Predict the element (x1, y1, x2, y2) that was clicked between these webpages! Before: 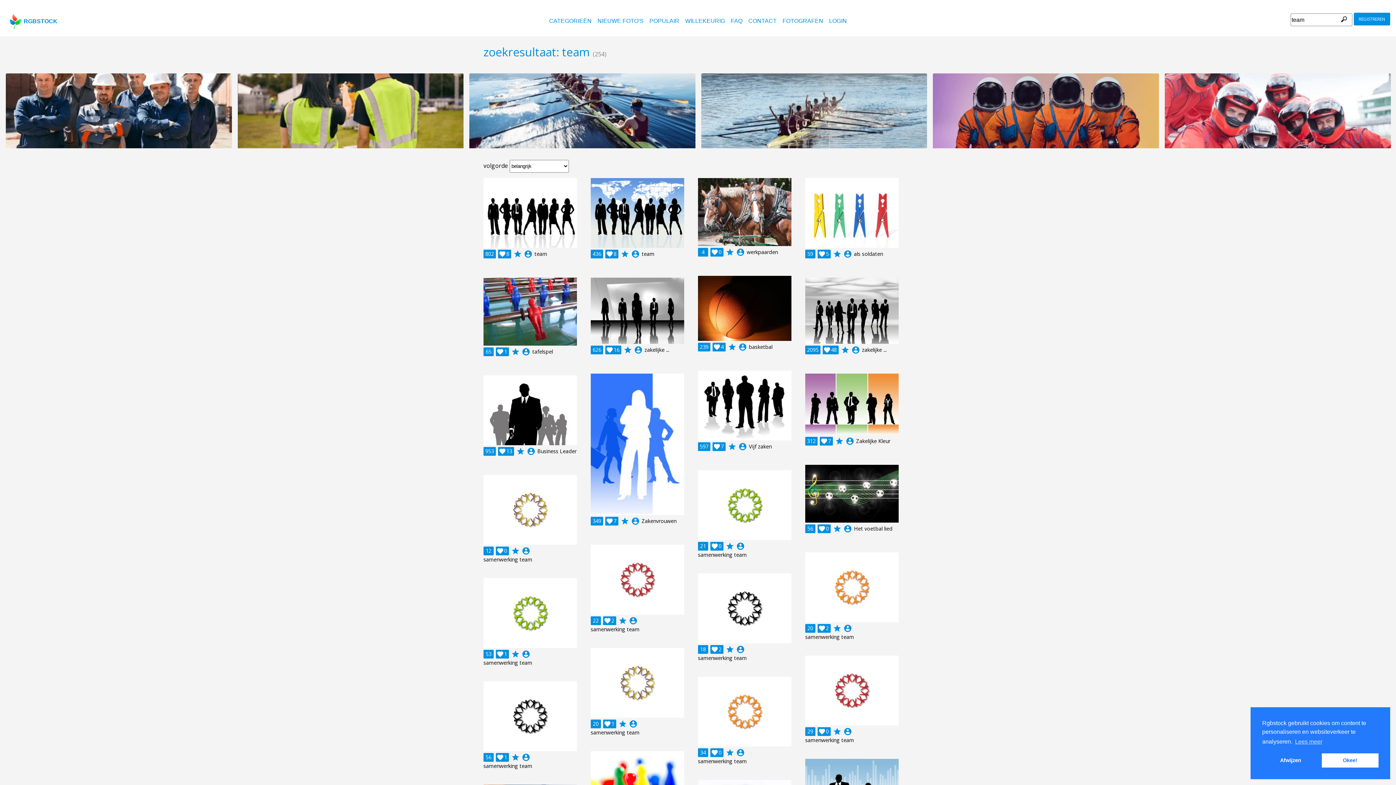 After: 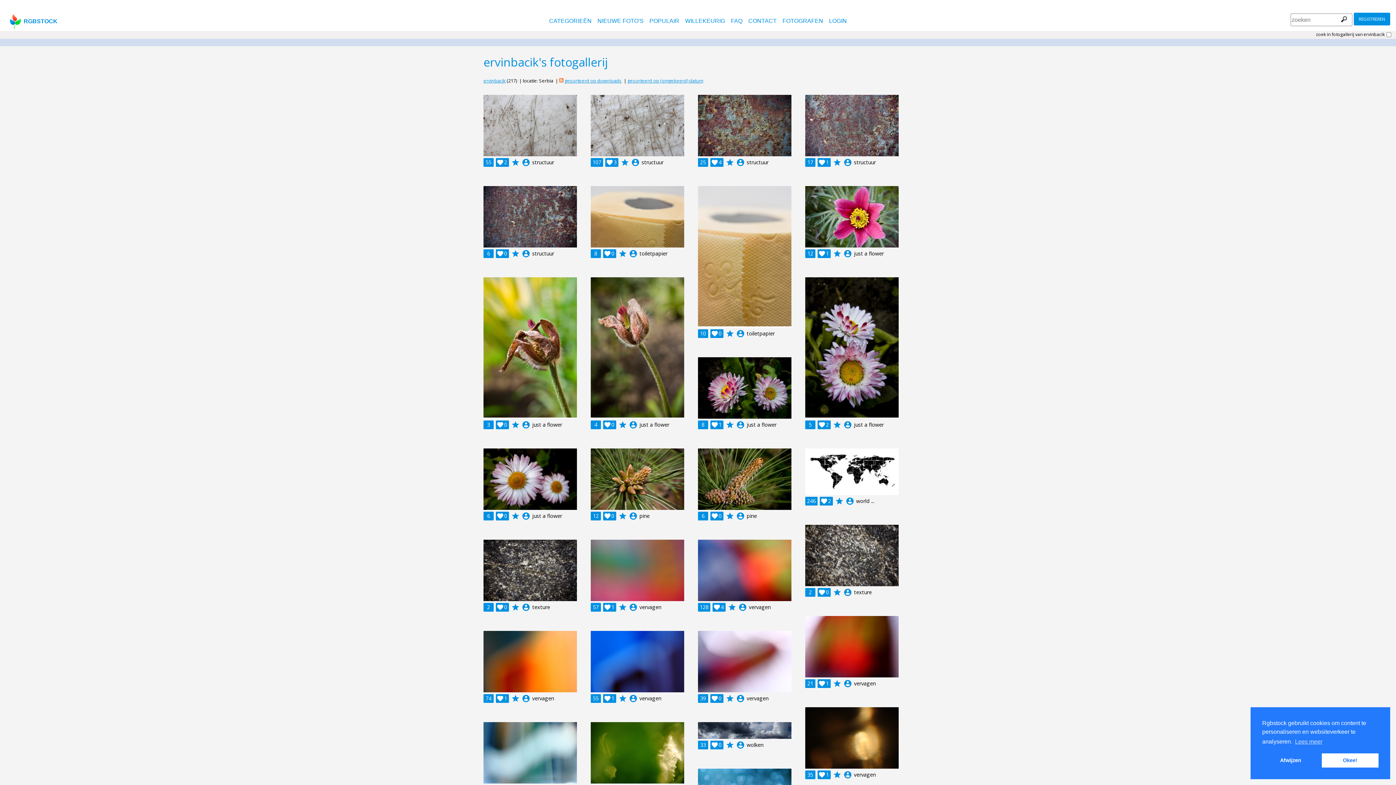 Action: bbox: (634, 345, 642, 354) label: account_circle